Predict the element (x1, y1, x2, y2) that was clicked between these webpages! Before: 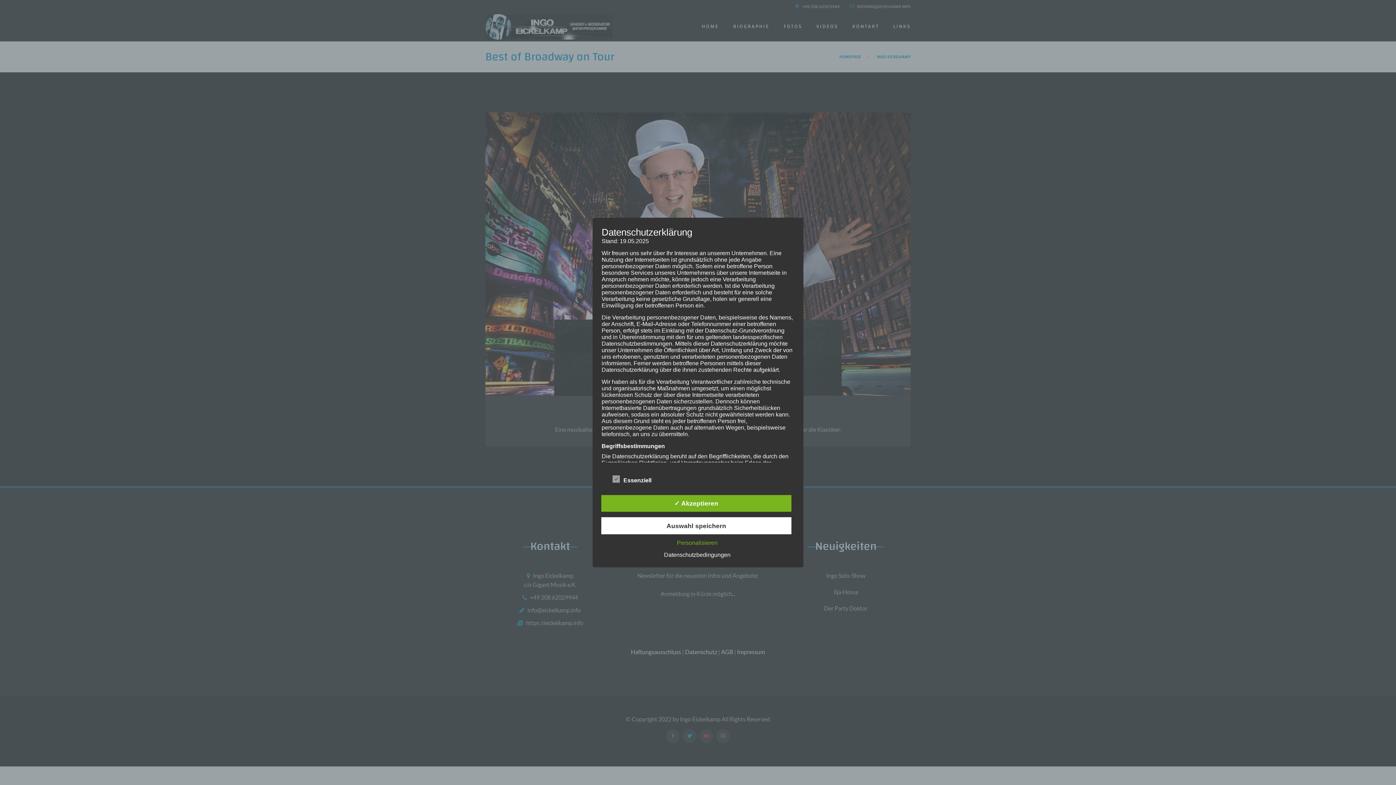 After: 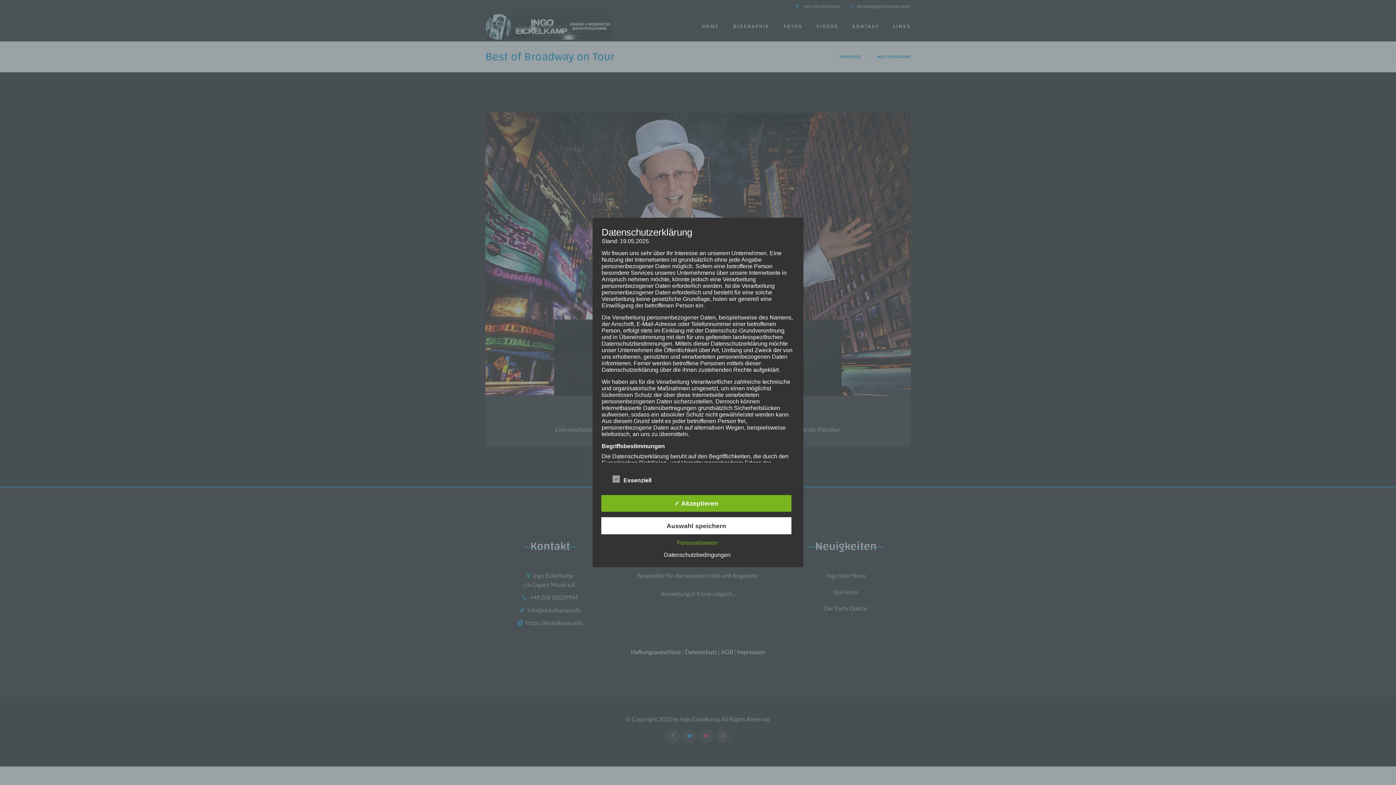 Action: label: Datenschutzbedingungen bbox: (660, 551, 734, 558)